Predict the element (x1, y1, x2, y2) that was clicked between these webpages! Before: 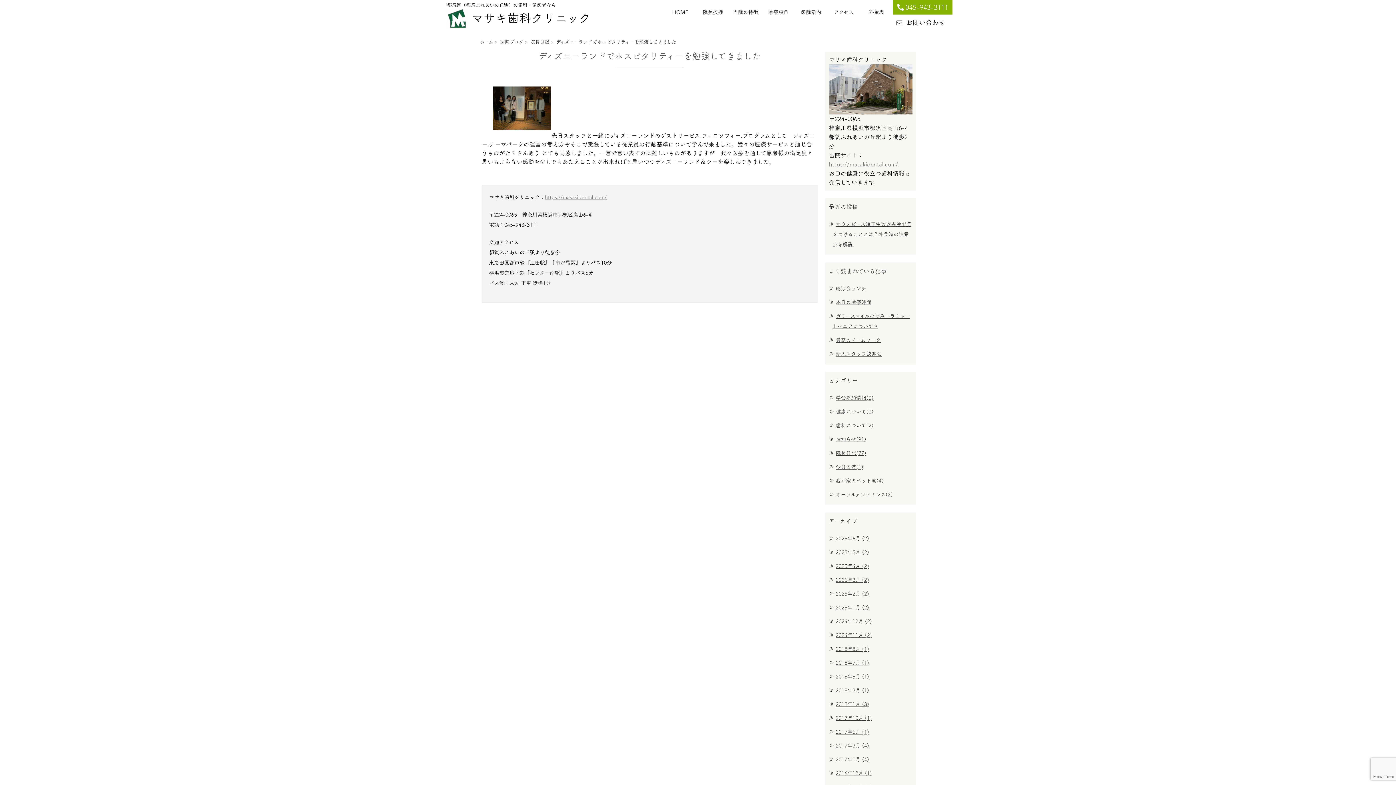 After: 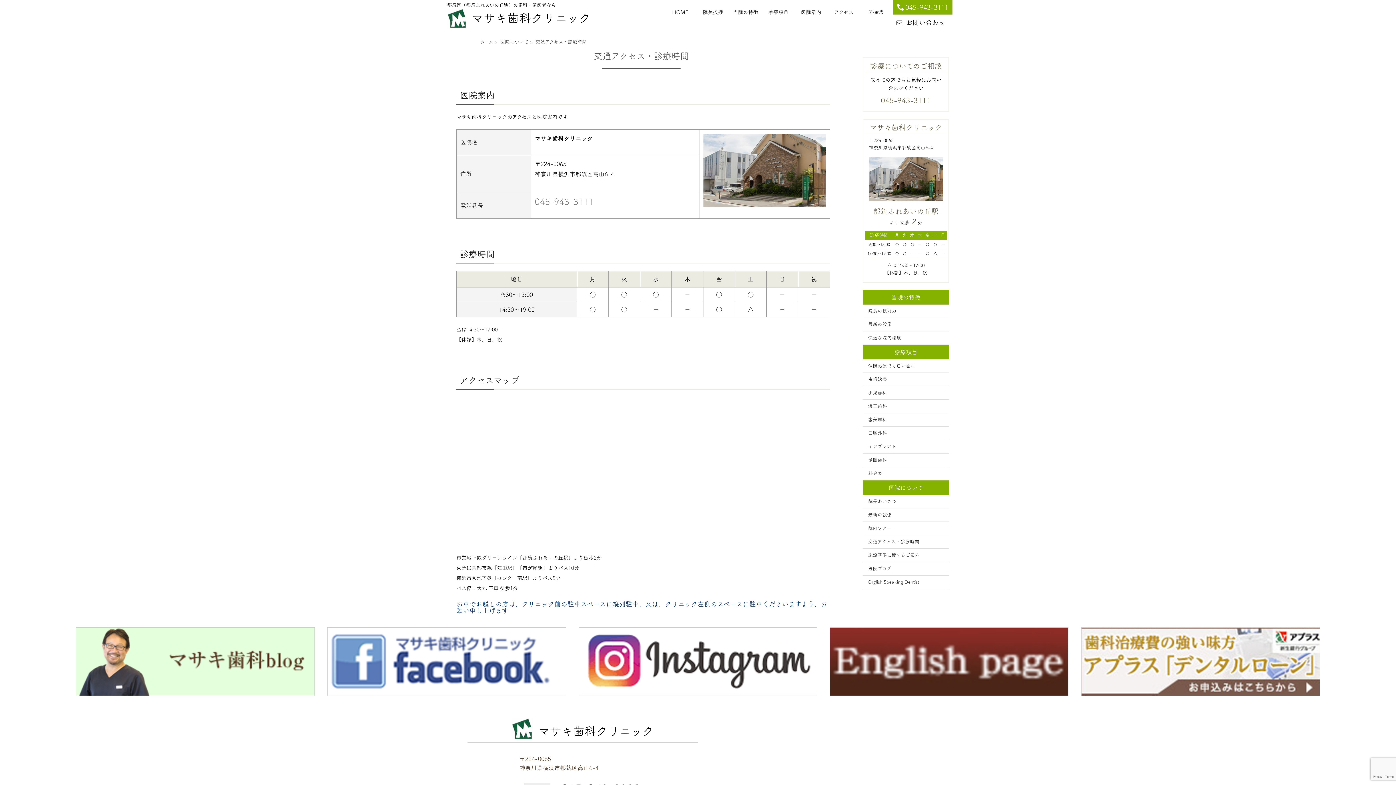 Action: label: アクセス bbox: (827, 7, 860, 25)